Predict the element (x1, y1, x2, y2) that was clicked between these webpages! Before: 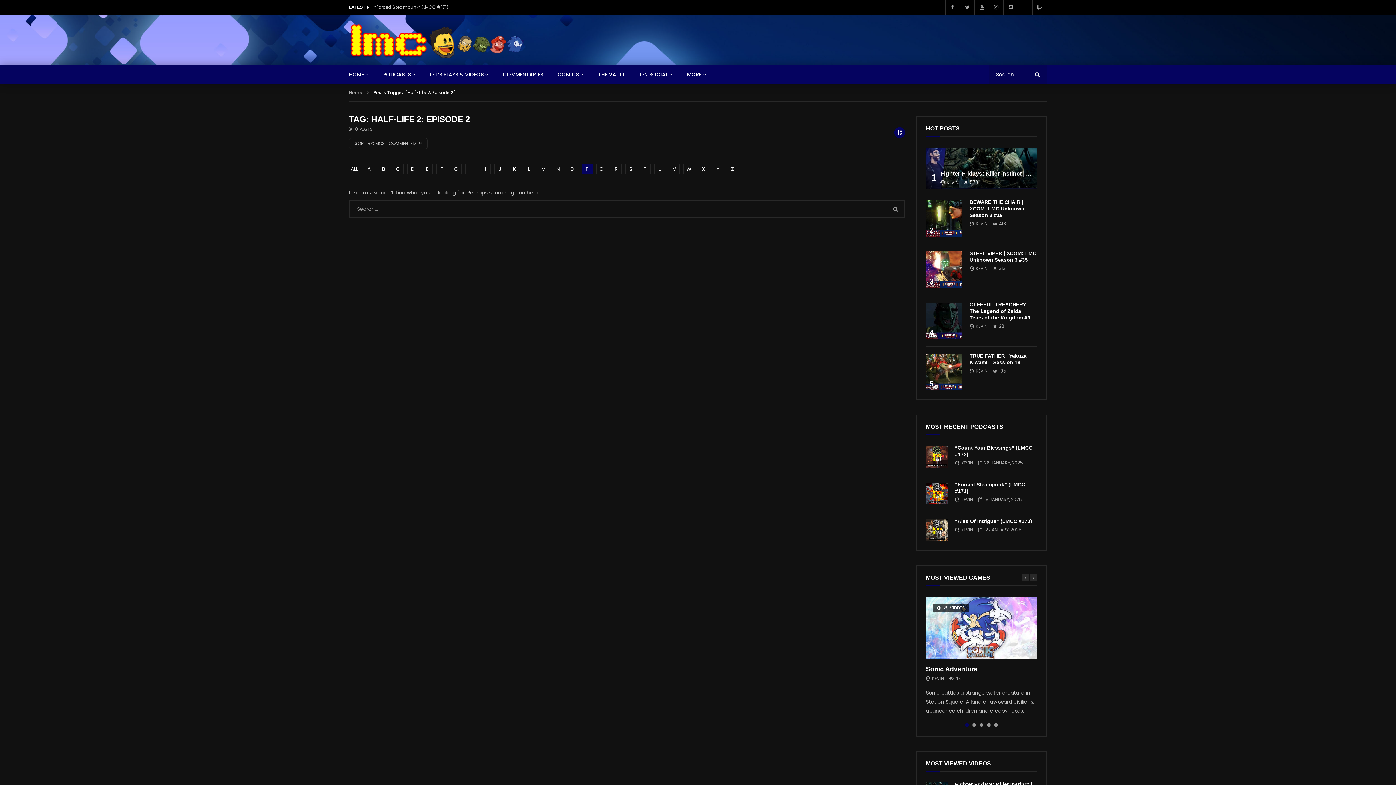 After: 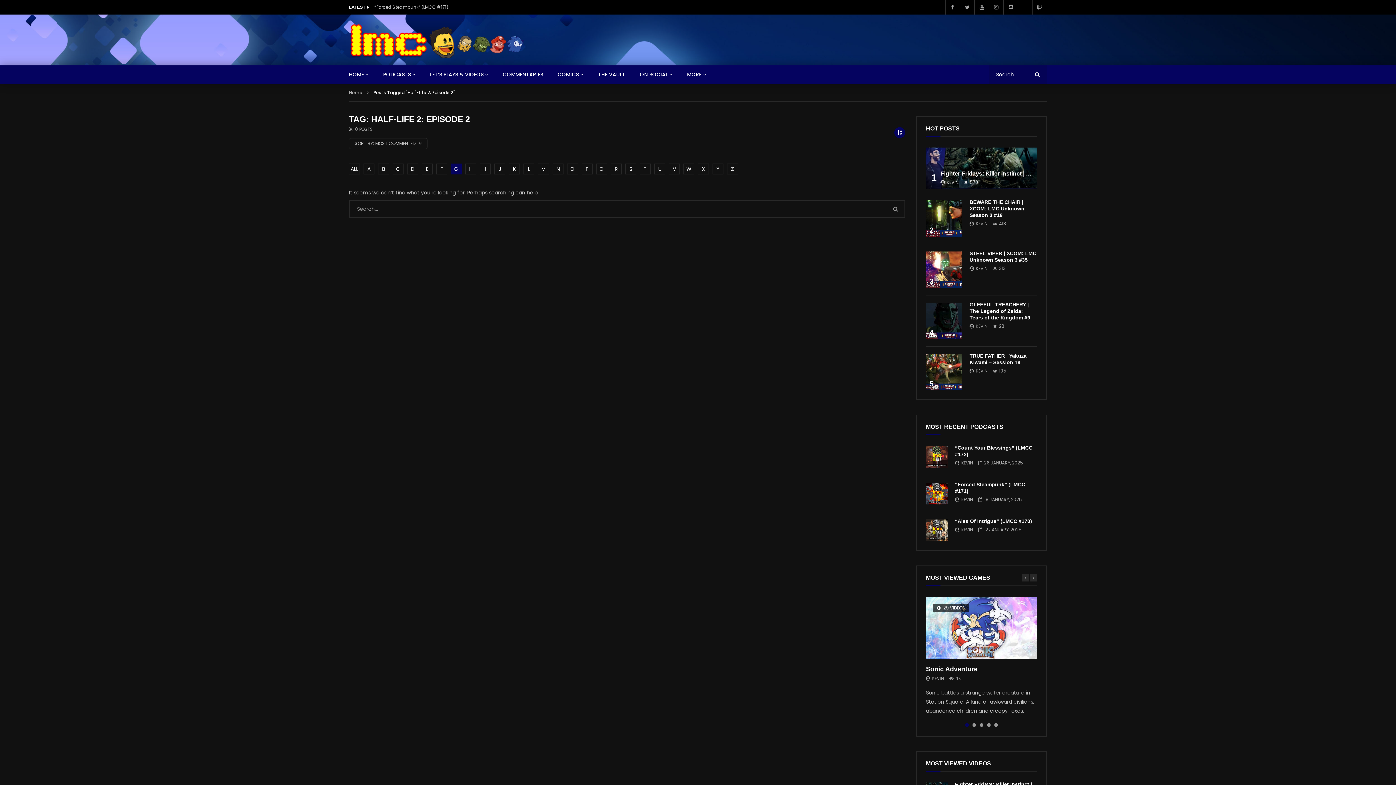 Action: bbox: (450, 163, 461, 174) label: G